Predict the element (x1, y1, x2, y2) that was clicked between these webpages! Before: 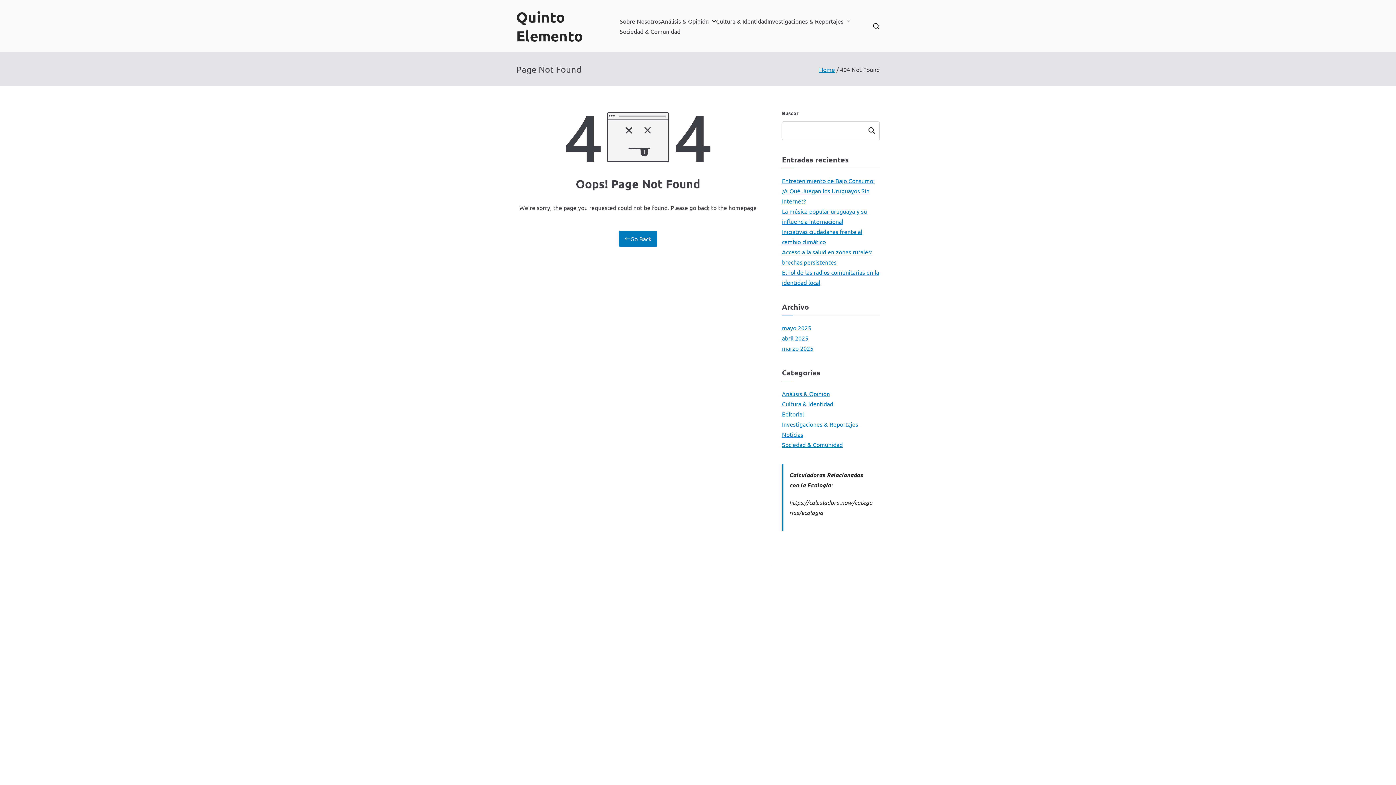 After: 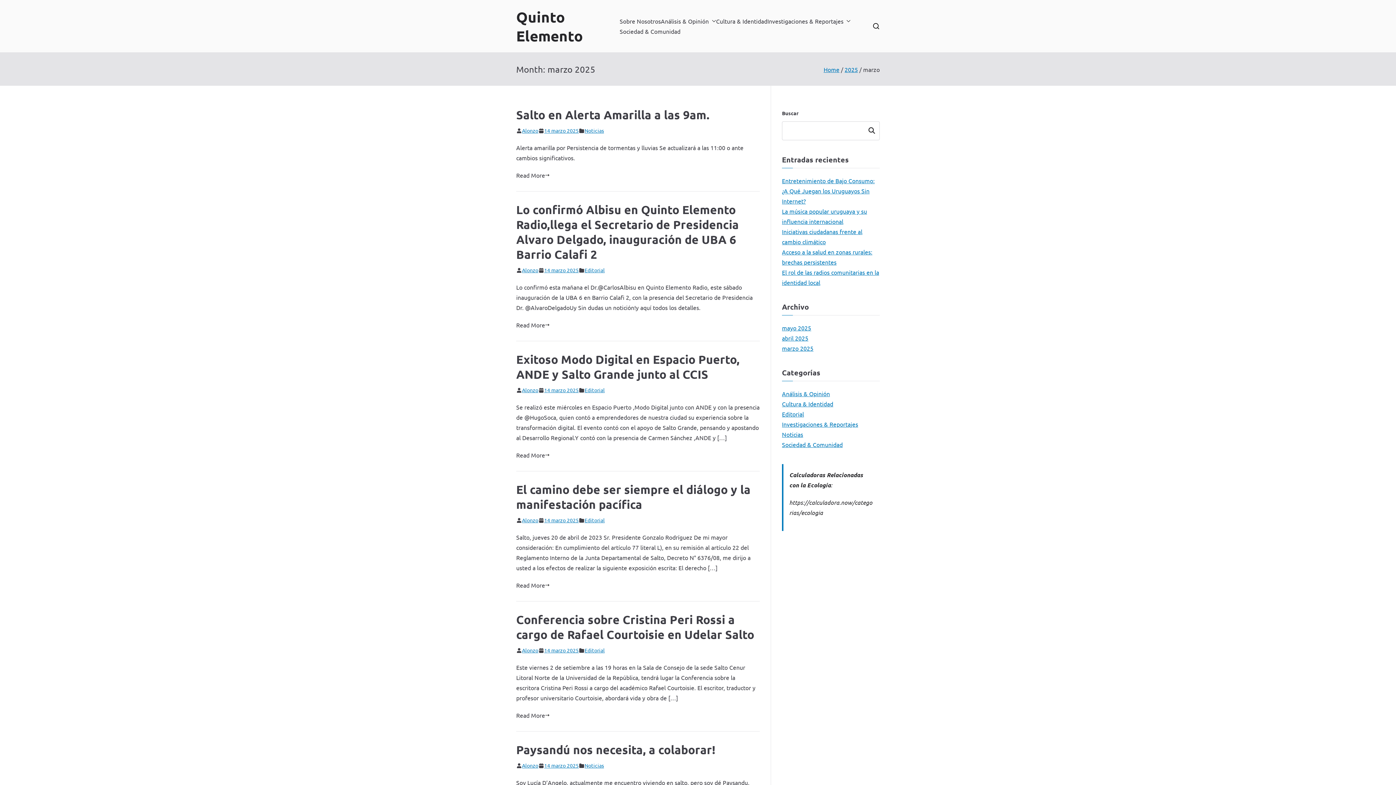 Action: label: marzo 2025 bbox: (782, 343, 813, 353)